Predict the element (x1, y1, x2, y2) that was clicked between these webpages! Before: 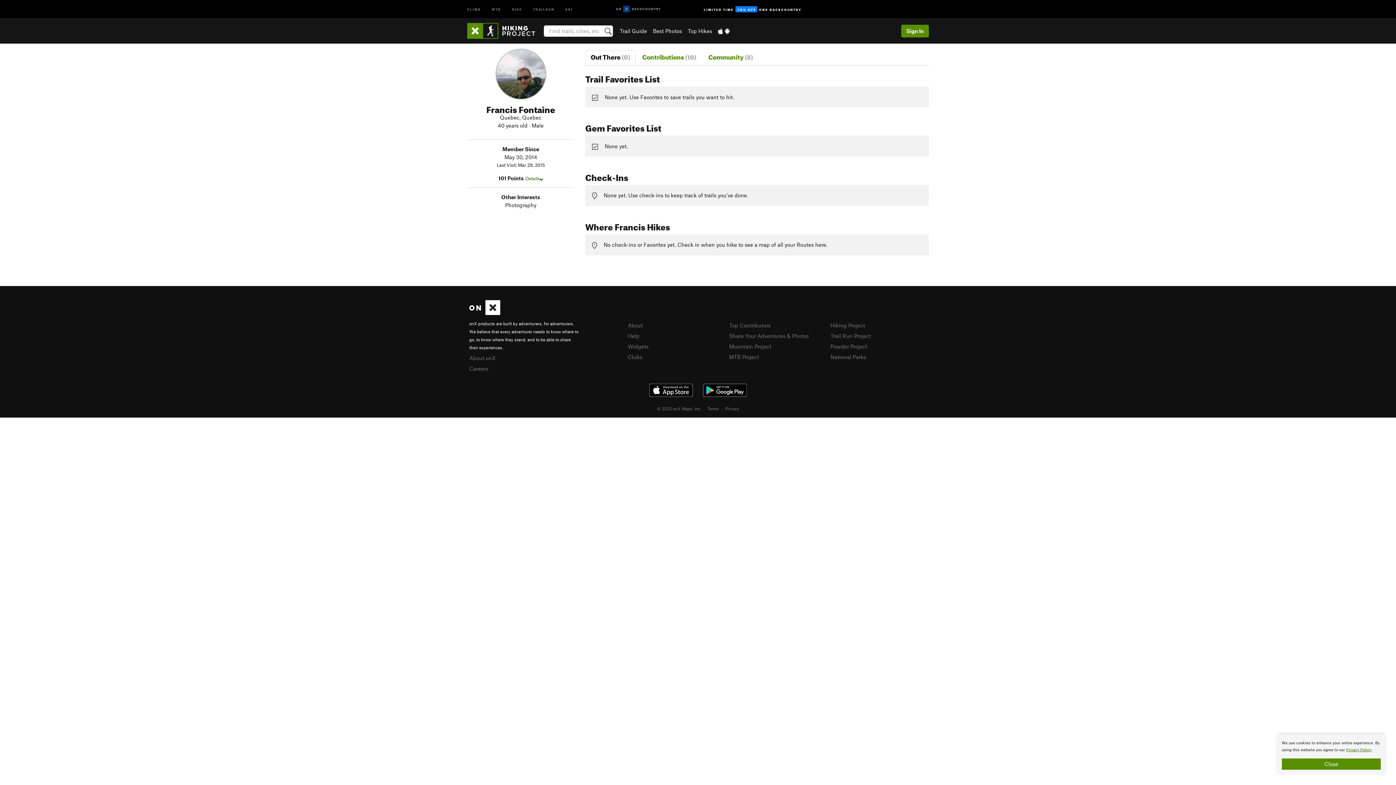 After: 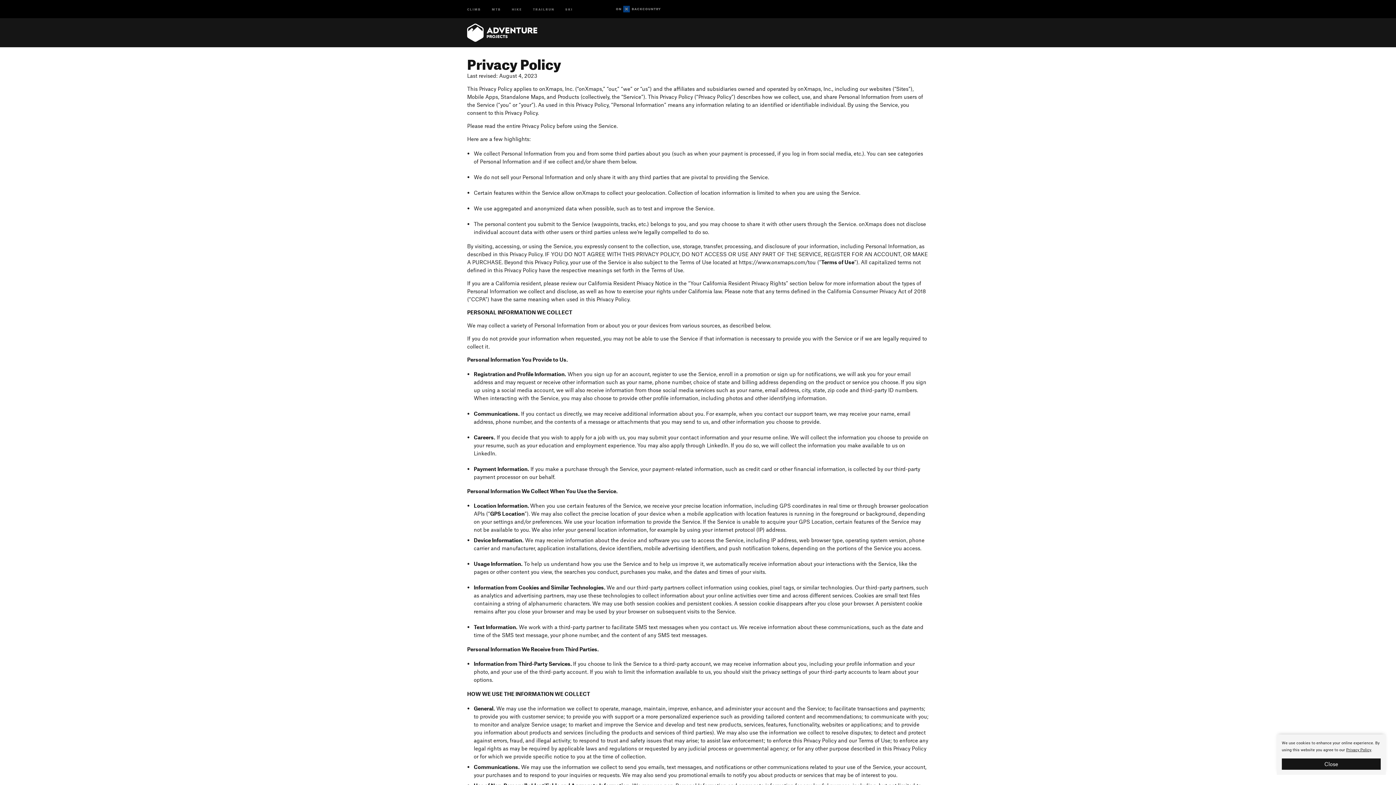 Action: label: Privacy Policy bbox: (1346, 747, 1371, 752)